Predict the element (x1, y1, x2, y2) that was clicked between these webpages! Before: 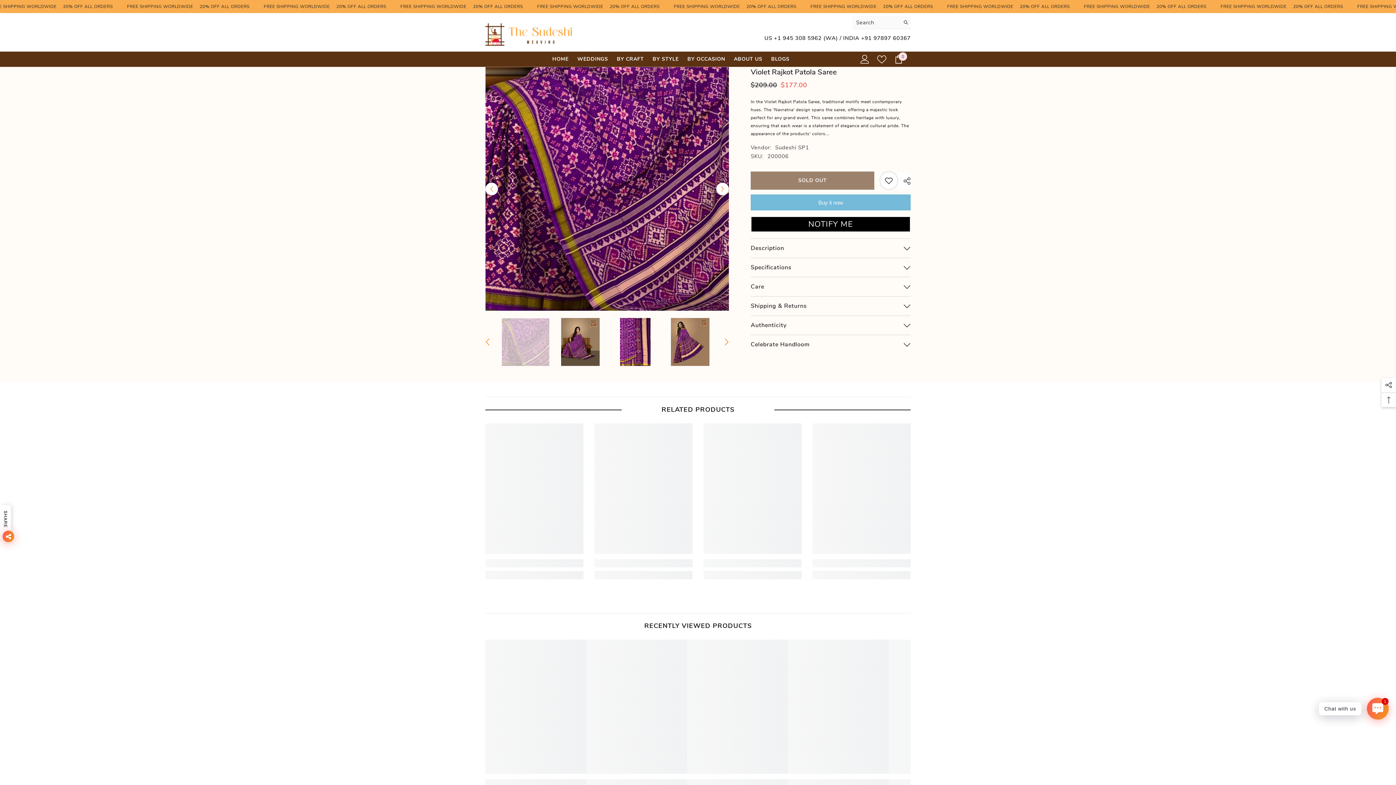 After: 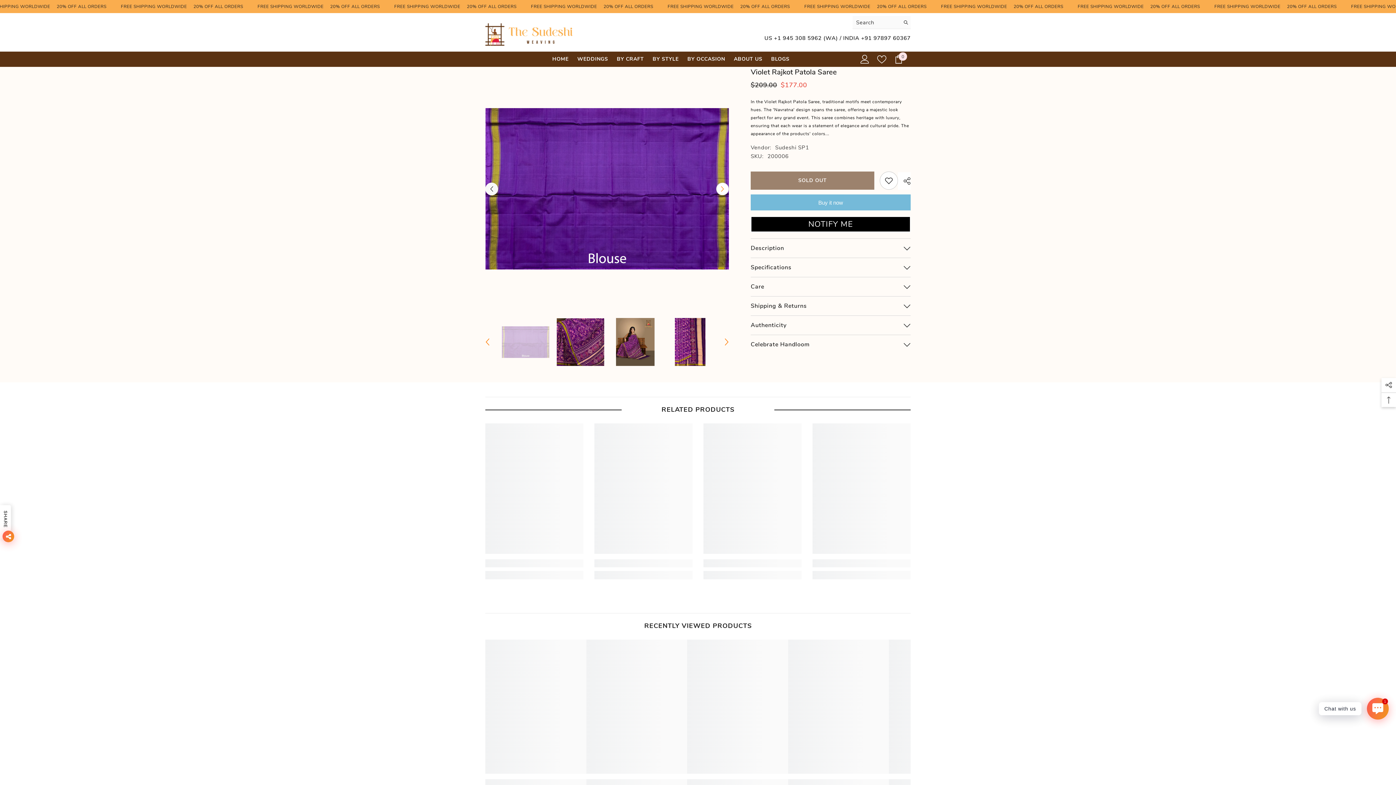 Action: bbox: (485, 182, 498, 195) label: Previous